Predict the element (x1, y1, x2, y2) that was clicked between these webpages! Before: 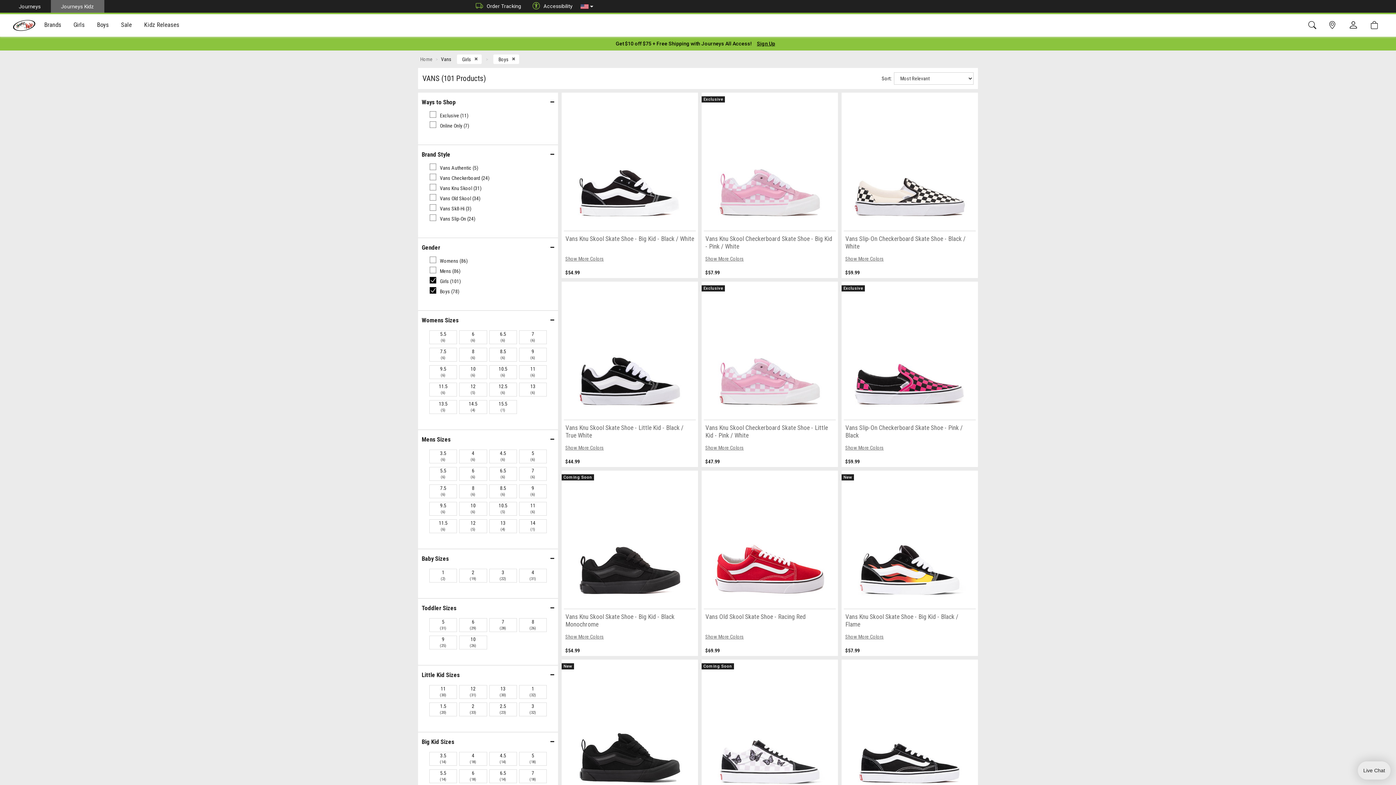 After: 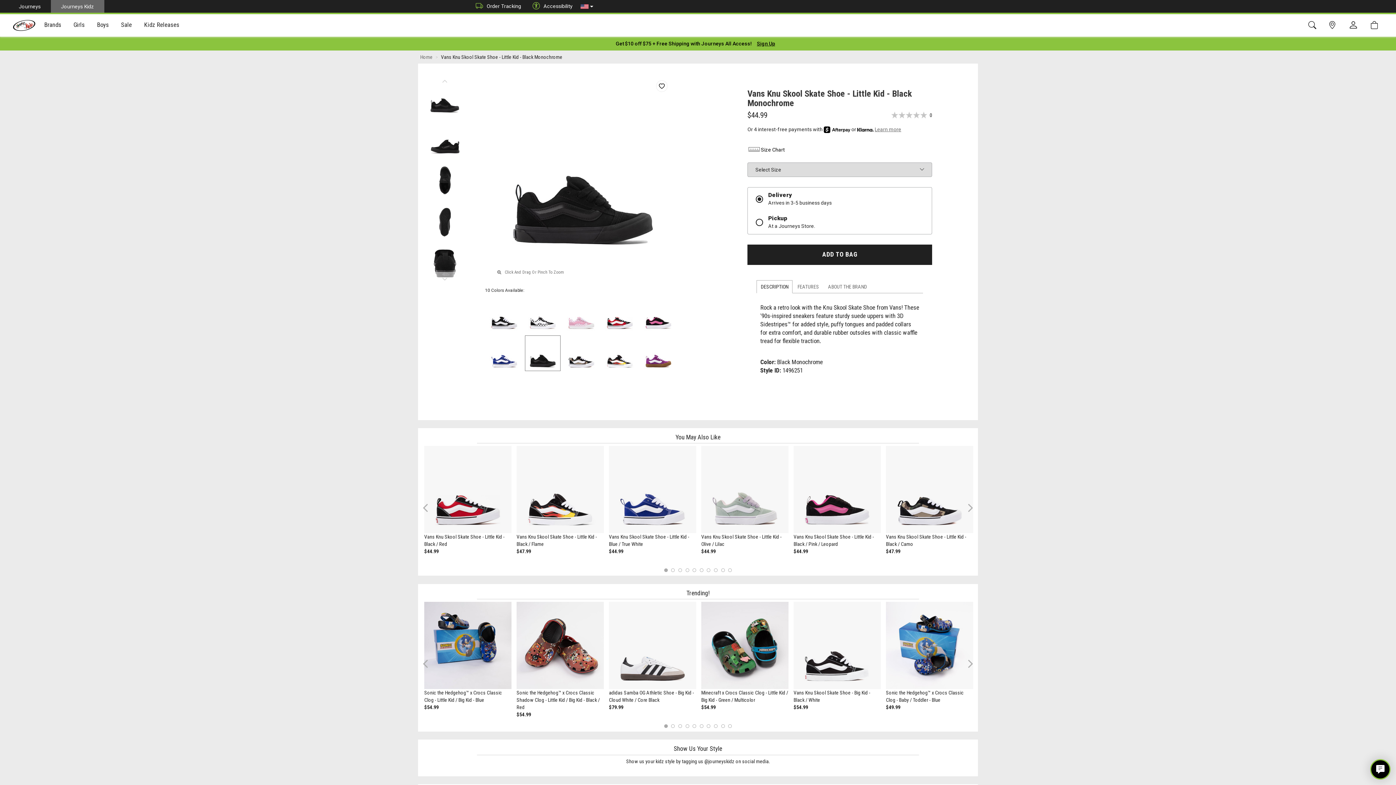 Action: label: Vans Knu Skool Skate Shoe - Little Kid - Black Monochrome bbox: (561, 660, 698, 818)